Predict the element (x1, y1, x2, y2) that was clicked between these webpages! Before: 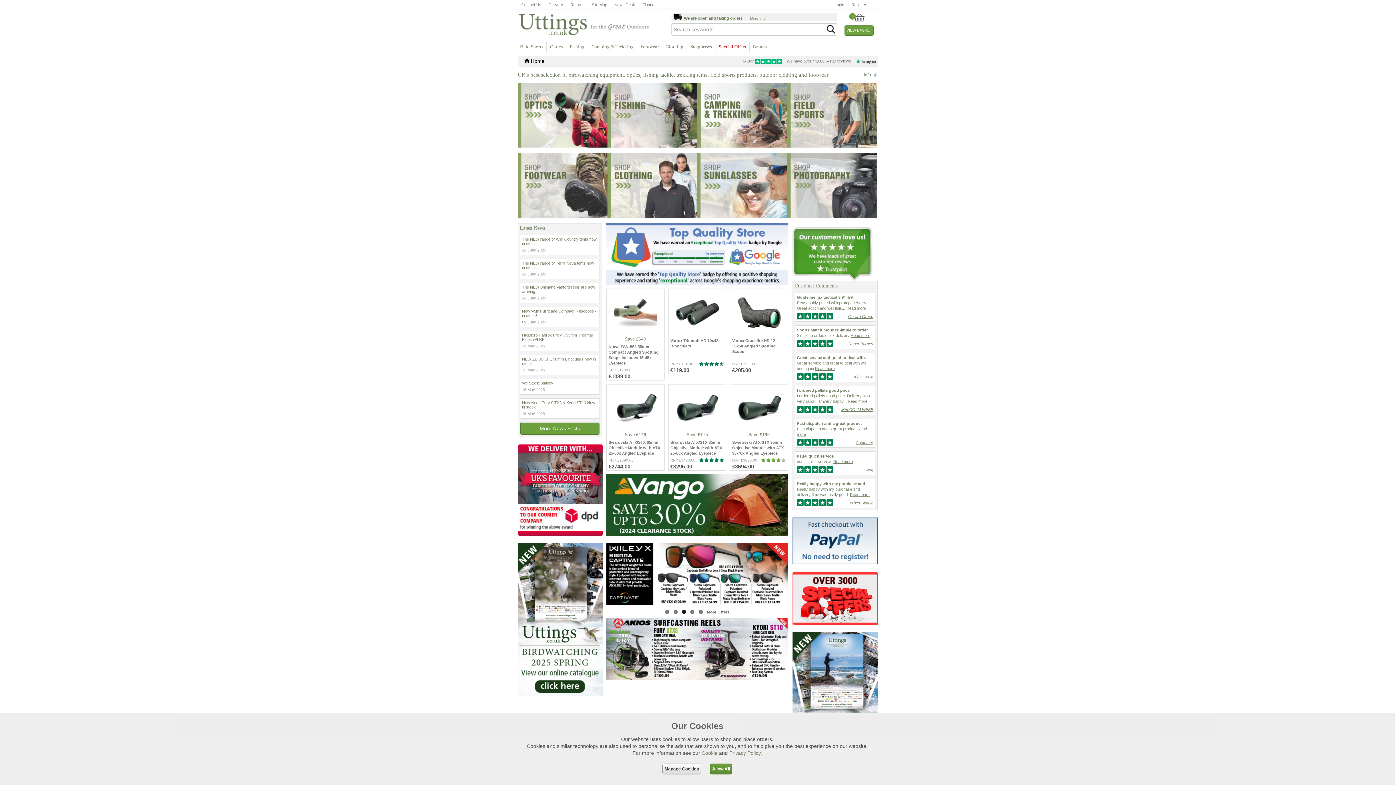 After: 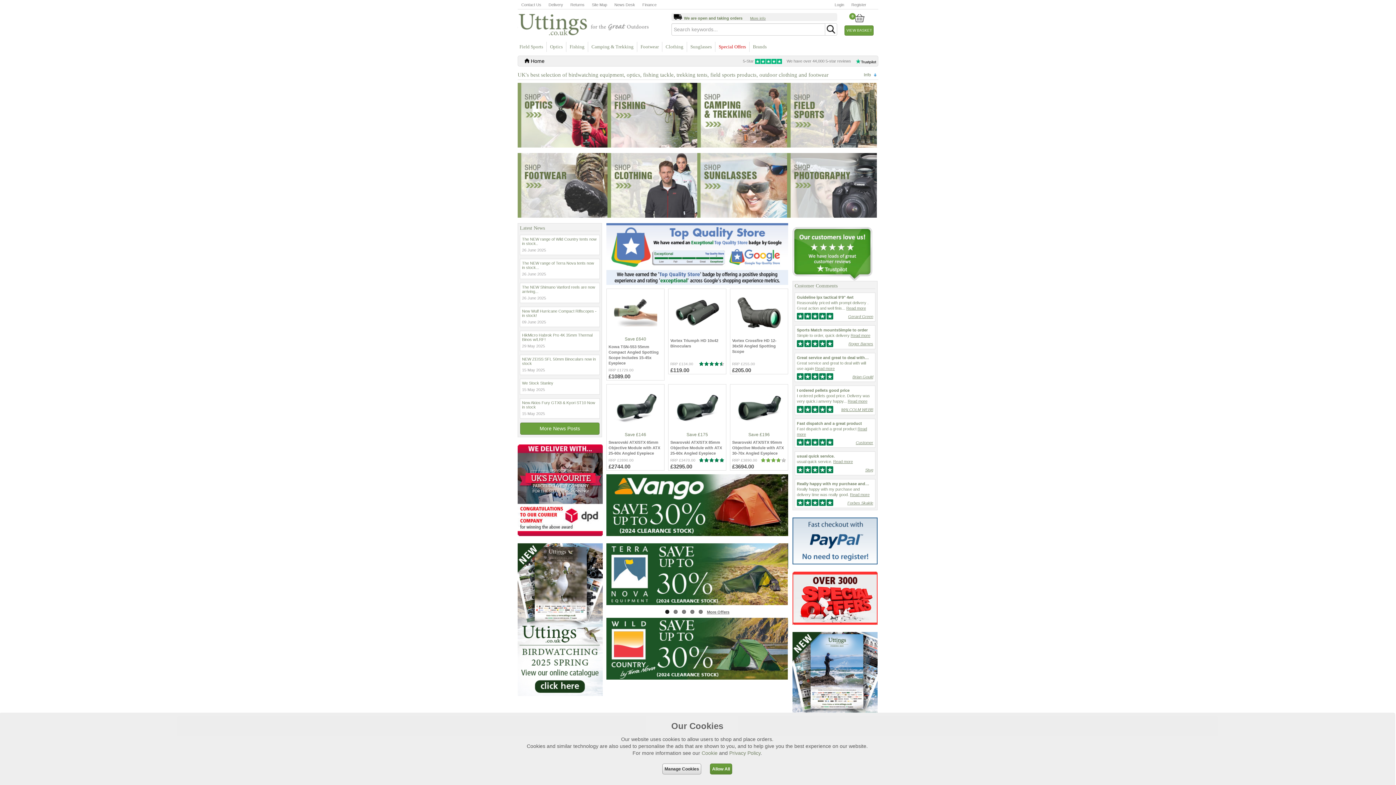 Action: bbox: (797, 467, 833, 472)